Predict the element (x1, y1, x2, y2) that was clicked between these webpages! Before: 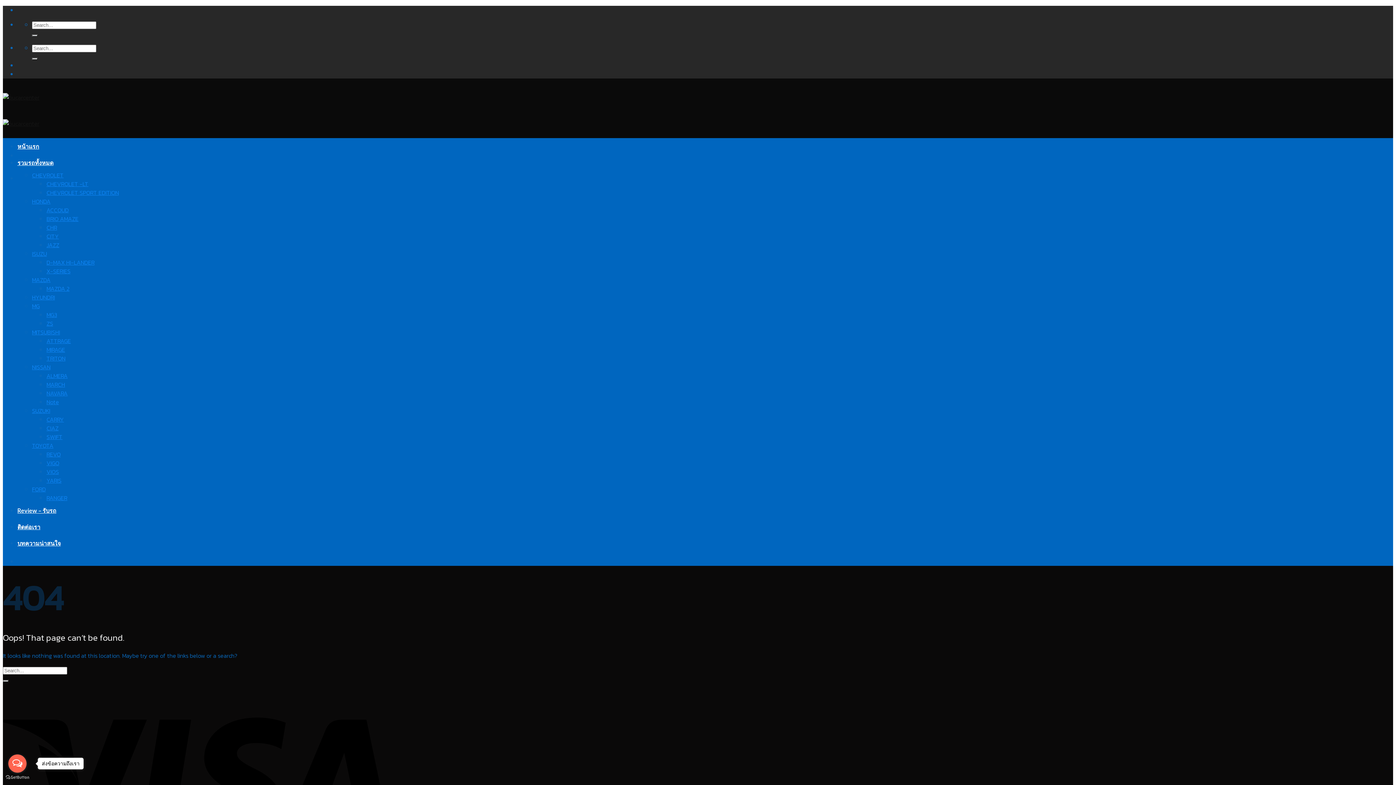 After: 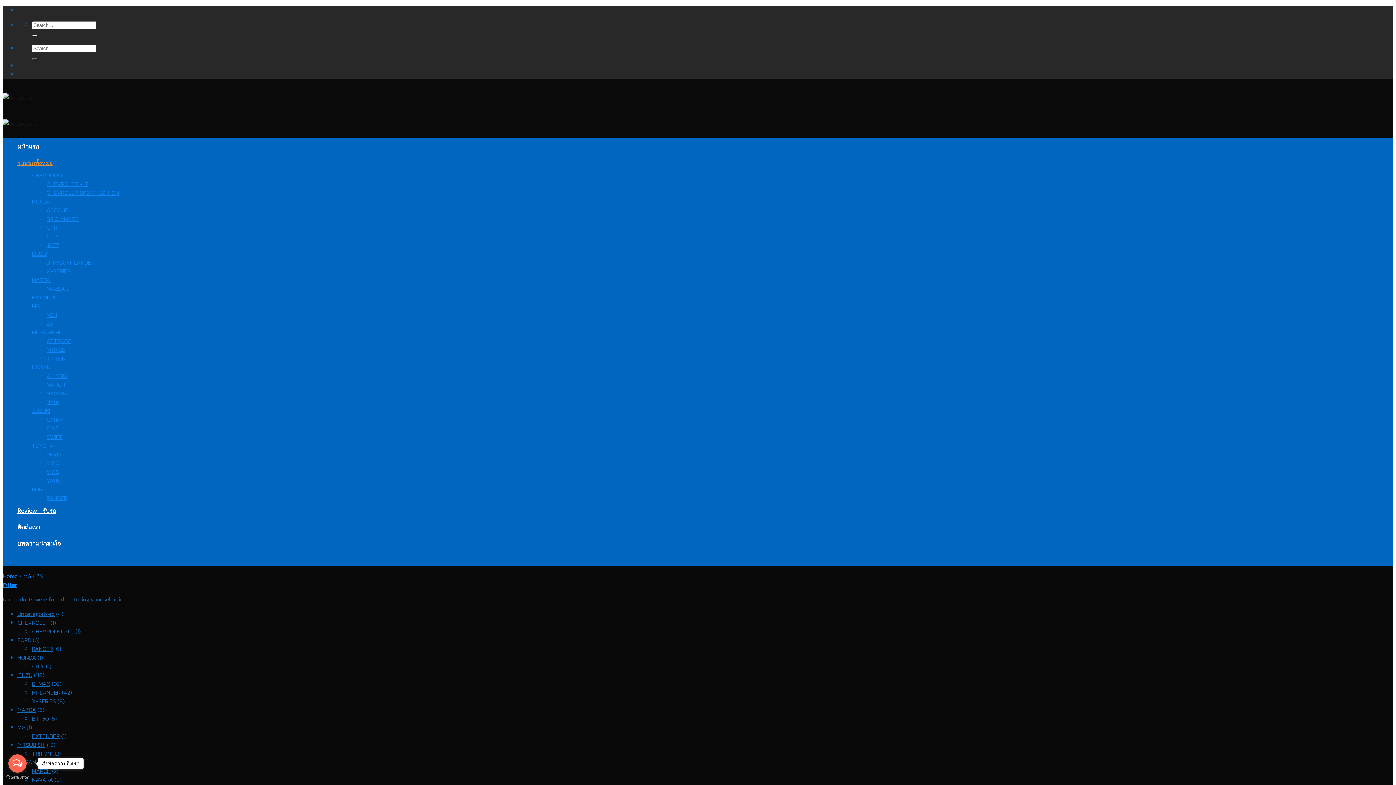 Action: label: ZS bbox: (46, 319, 53, 328)